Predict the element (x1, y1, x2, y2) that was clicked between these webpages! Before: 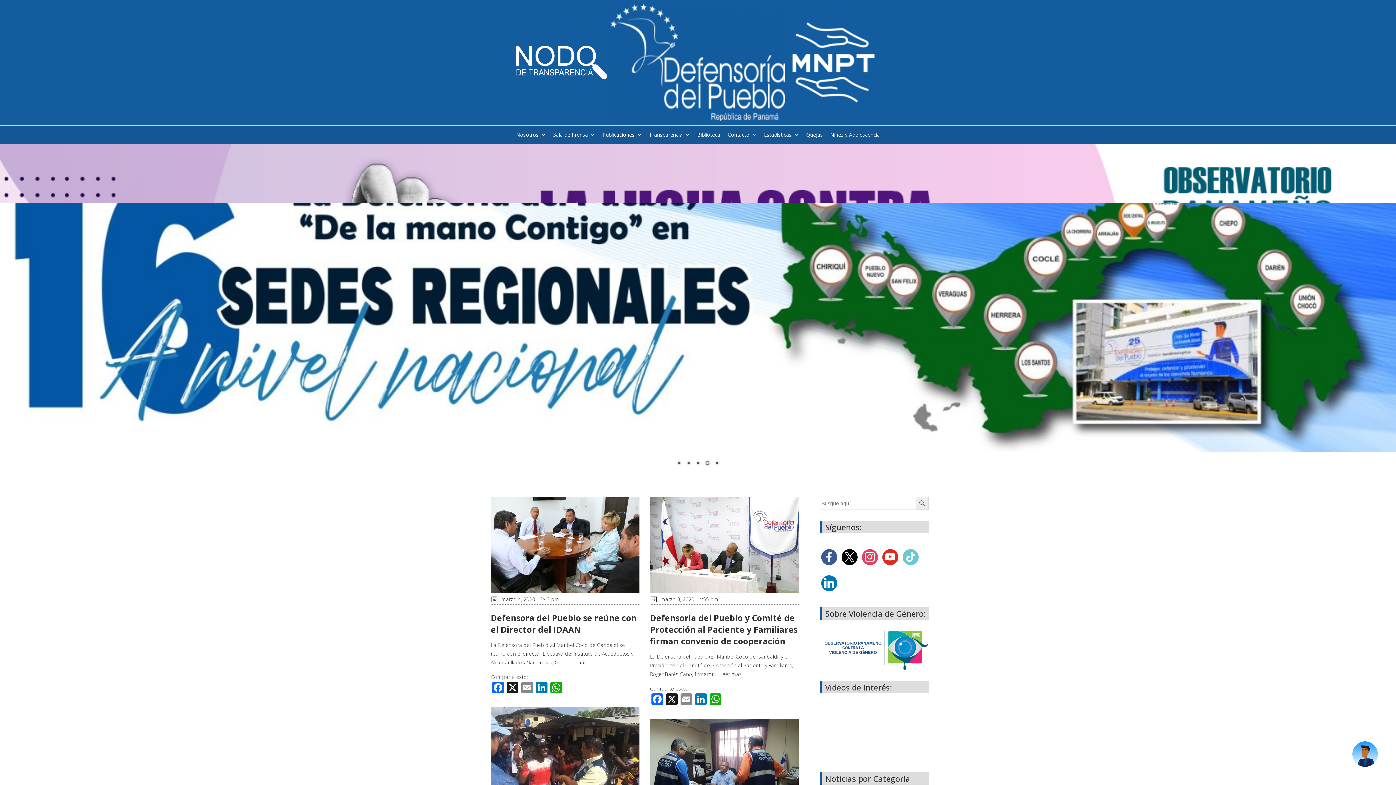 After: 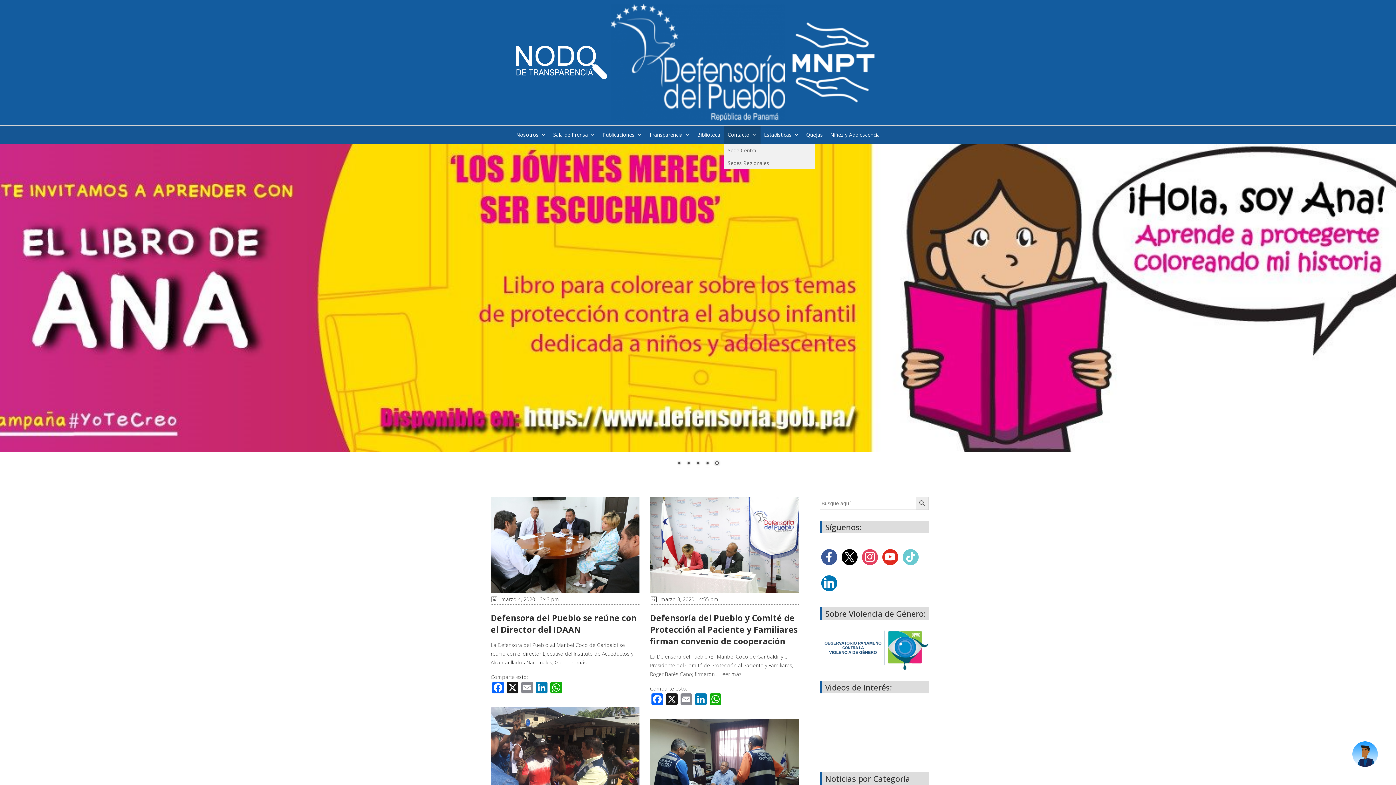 Action: label: Contacto bbox: (724, 125, 760, 144)